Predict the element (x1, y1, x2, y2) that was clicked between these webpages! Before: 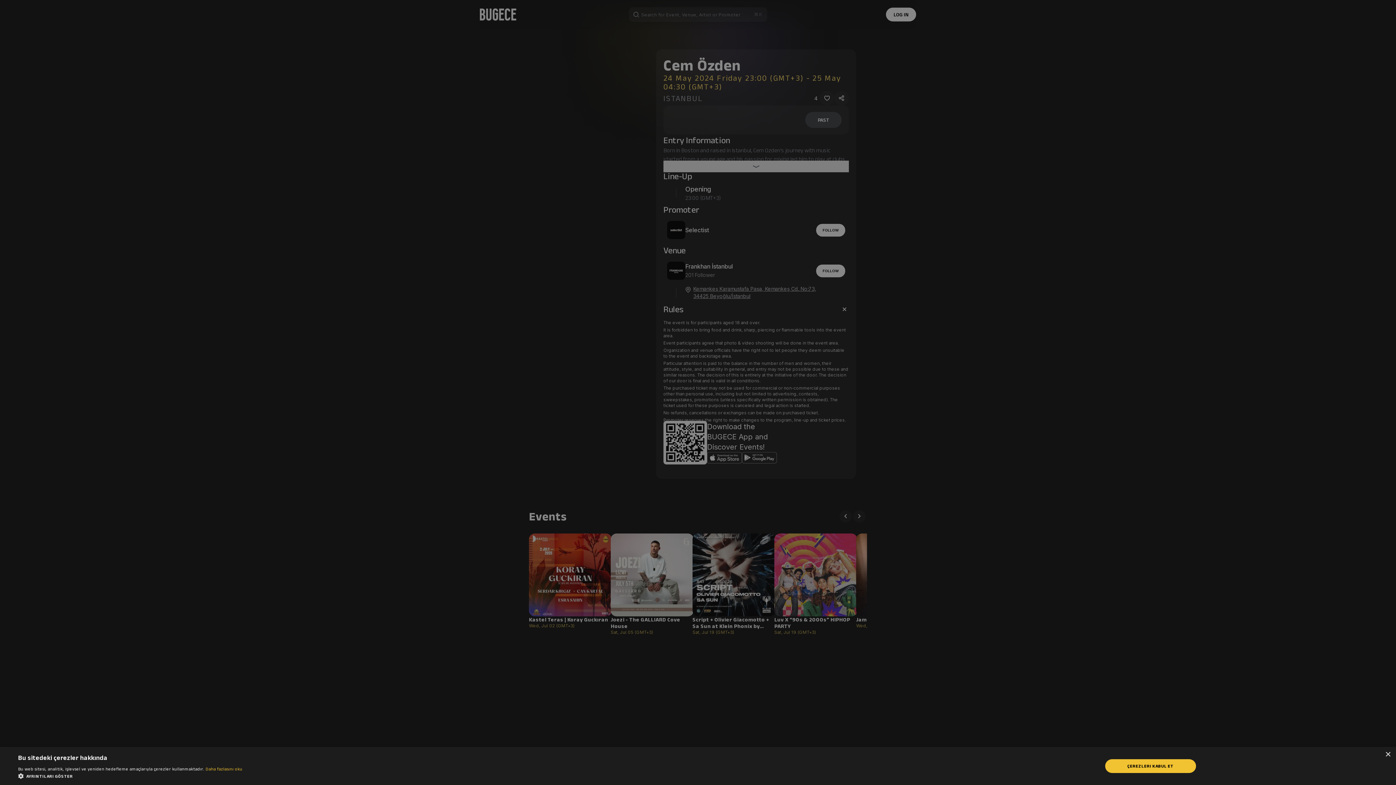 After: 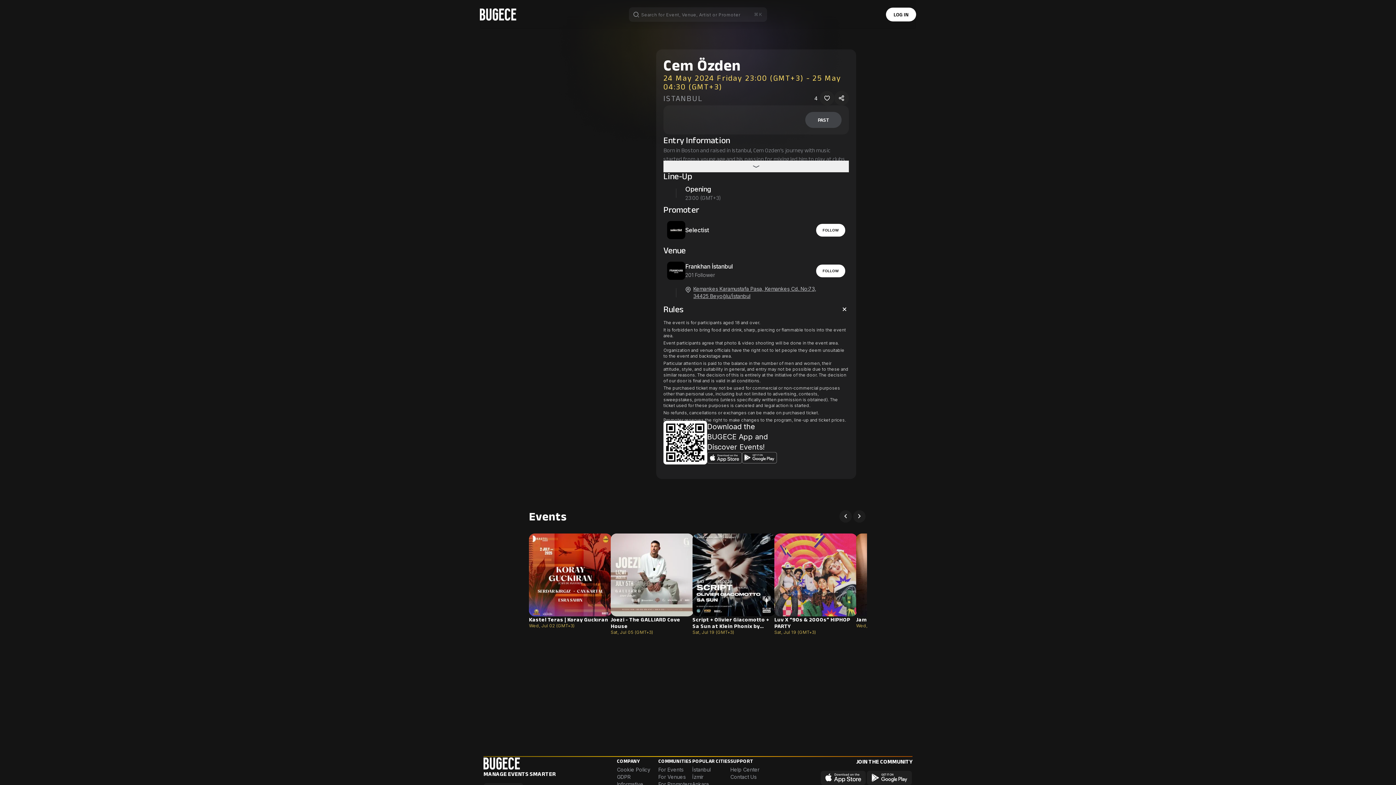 Action: label: Close bbox: (1385, 752, 1390, 757)